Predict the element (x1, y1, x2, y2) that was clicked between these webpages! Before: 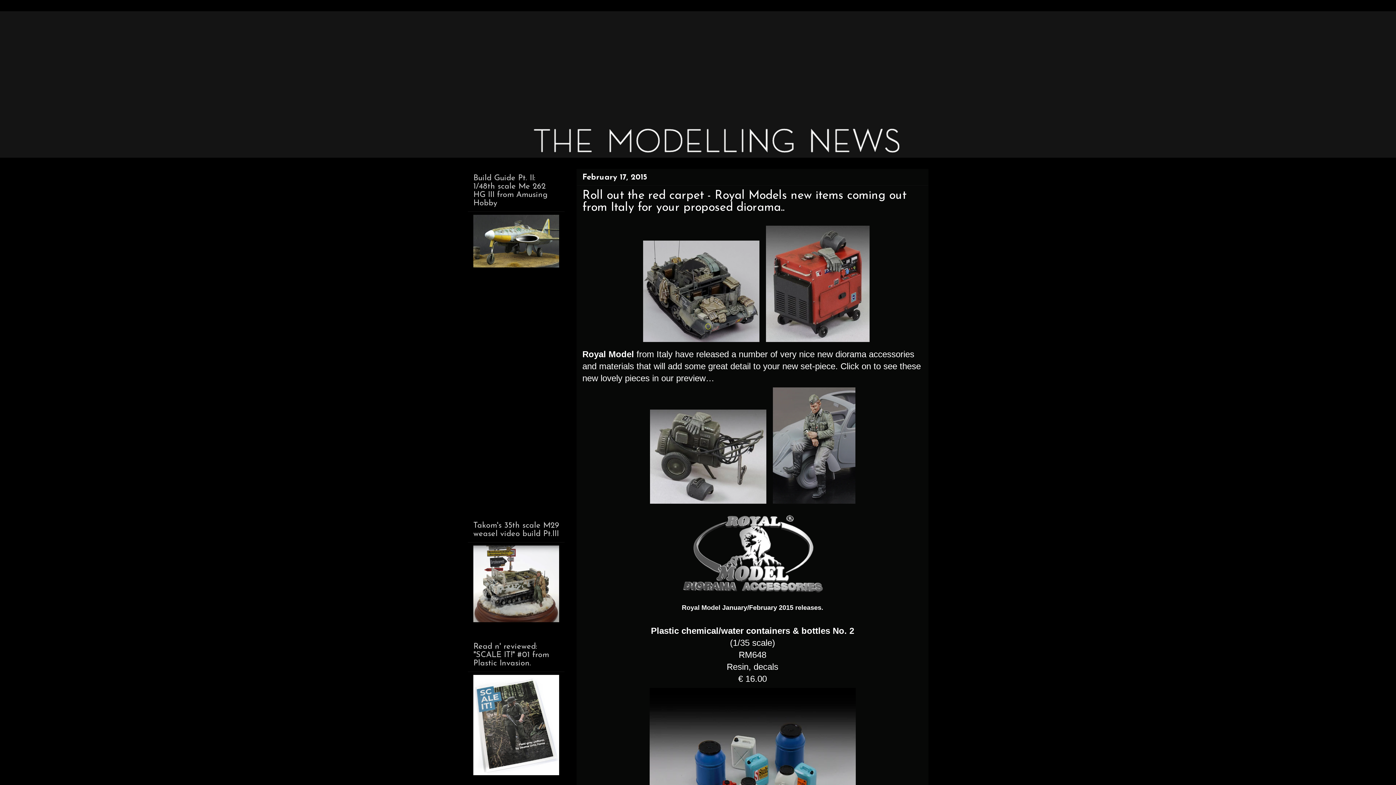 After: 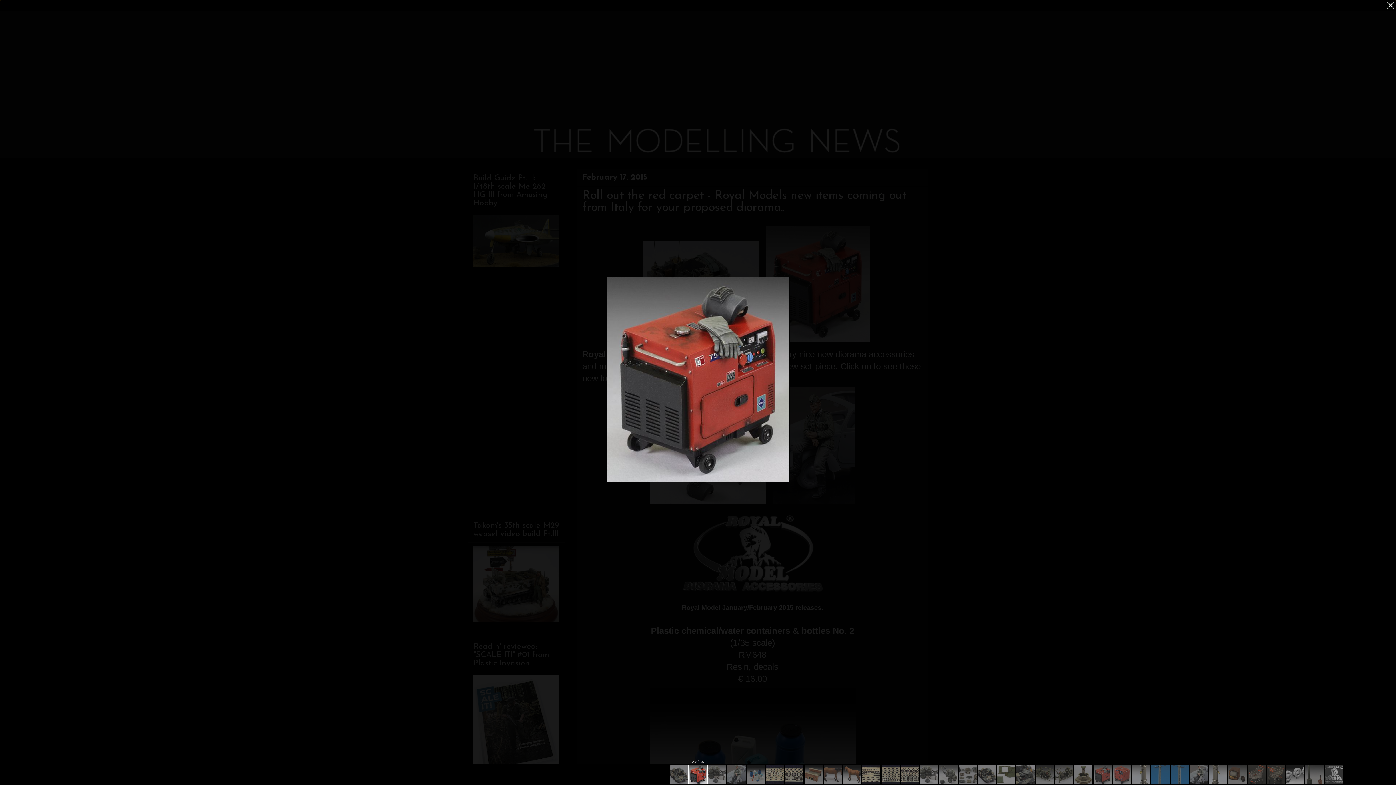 Action: bbox: (762, 336, 873, 348)